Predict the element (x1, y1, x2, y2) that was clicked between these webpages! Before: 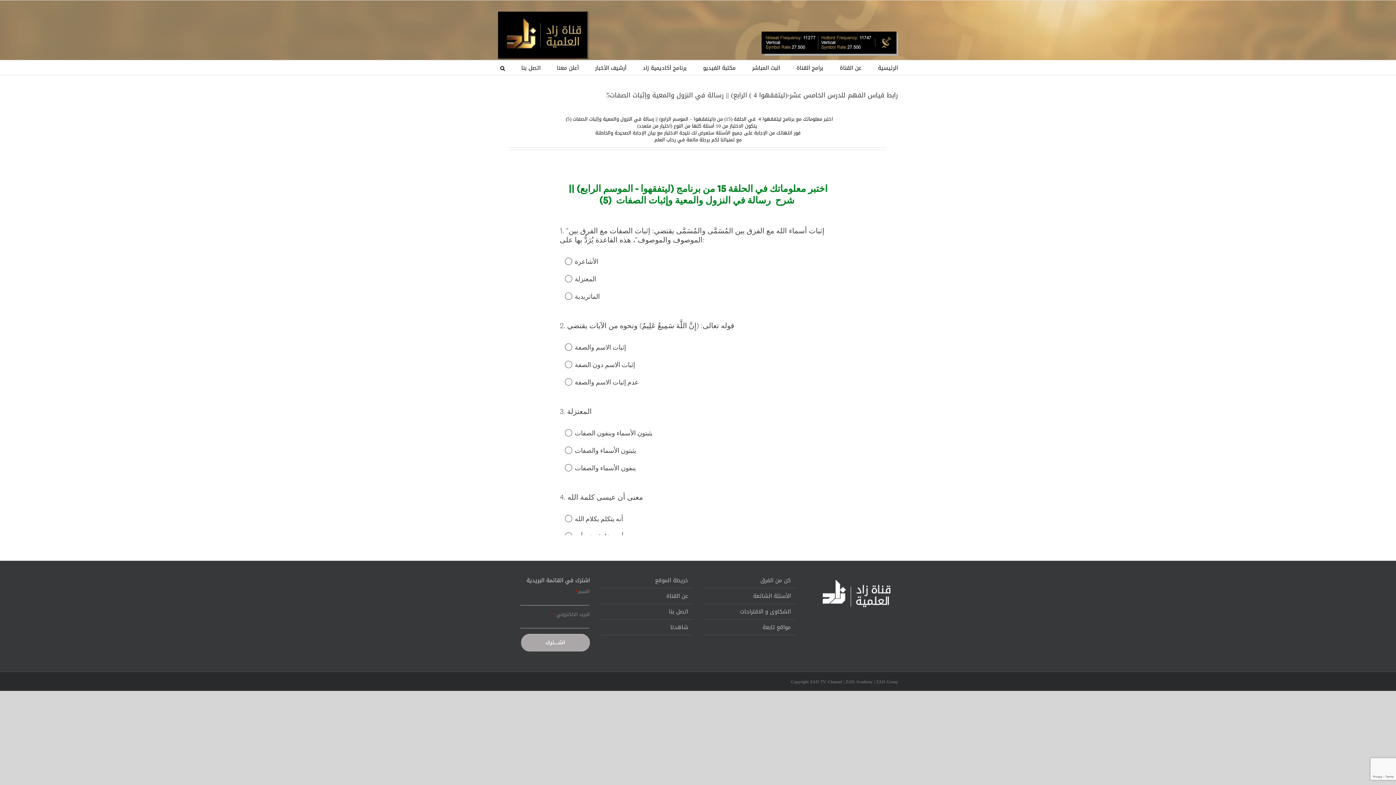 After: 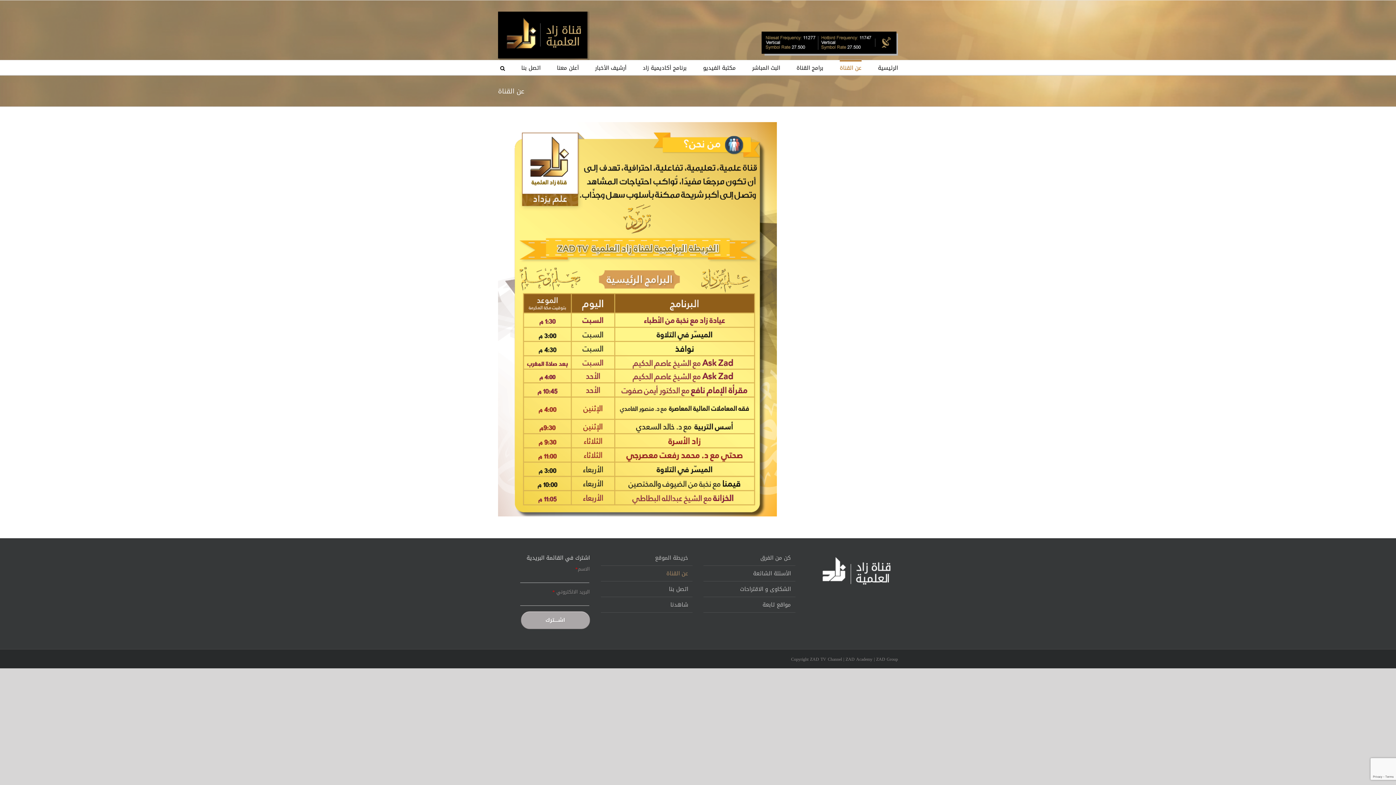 Action: bbox: (604, 592, 688, 600) label: عن القناة